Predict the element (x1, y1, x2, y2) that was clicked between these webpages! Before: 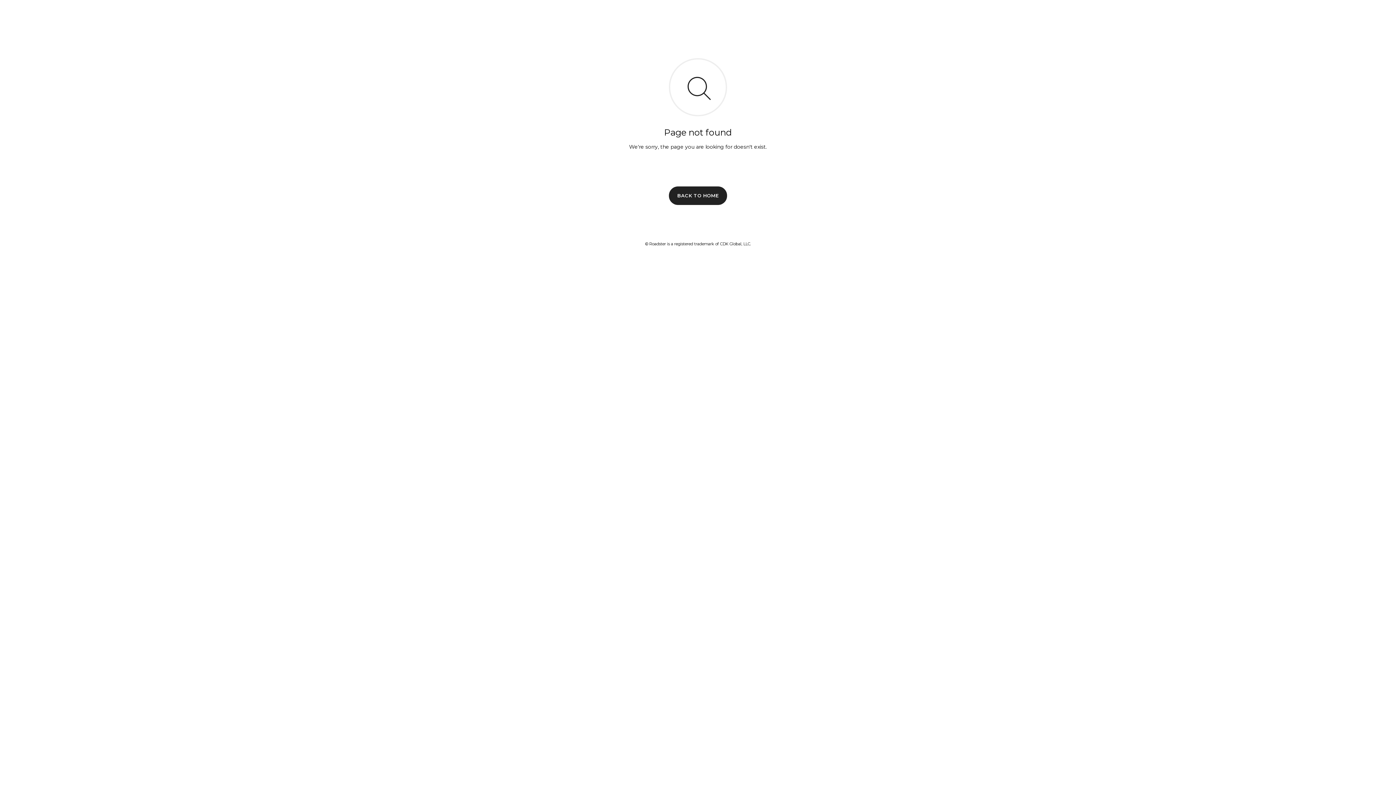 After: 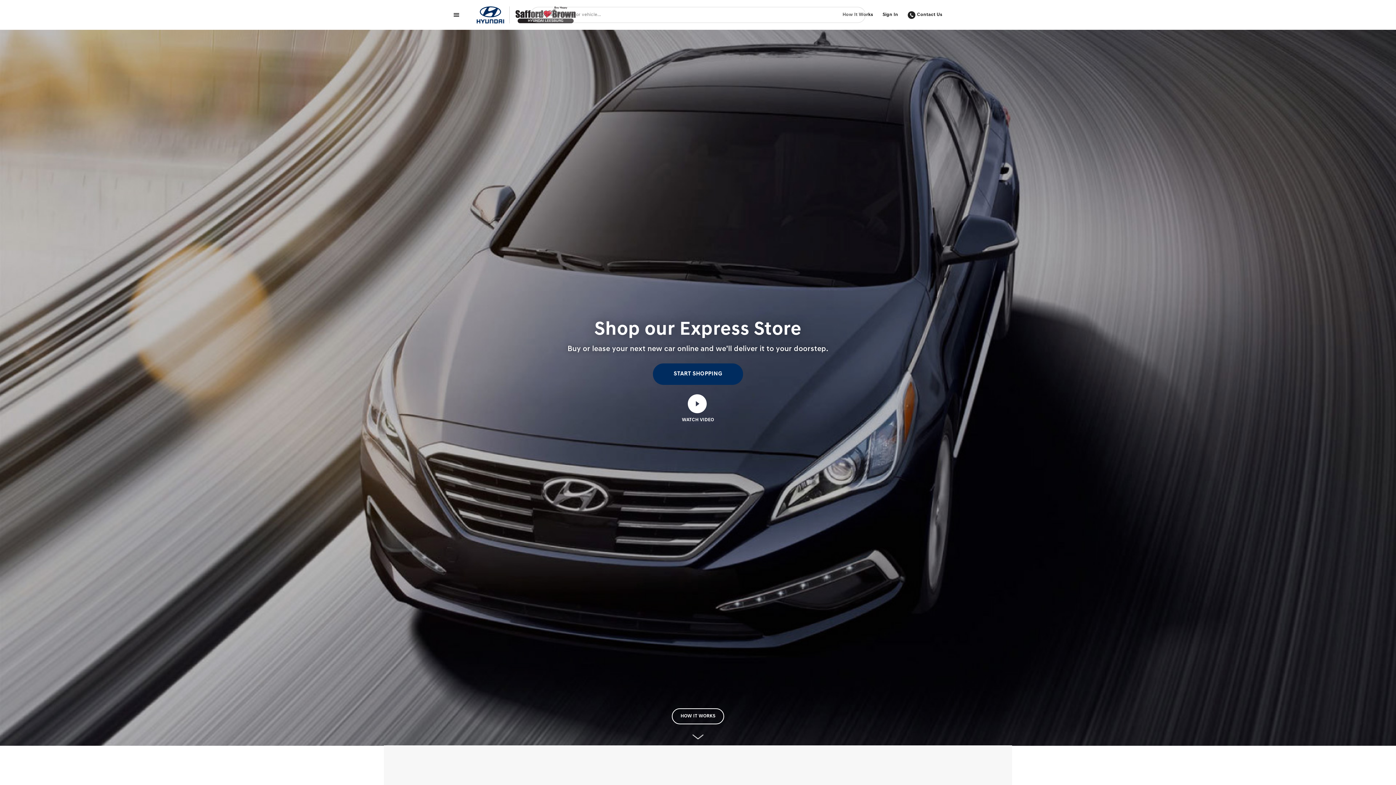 Action: bbox: (669, 186, 727, 204) label: BACK TO HOME